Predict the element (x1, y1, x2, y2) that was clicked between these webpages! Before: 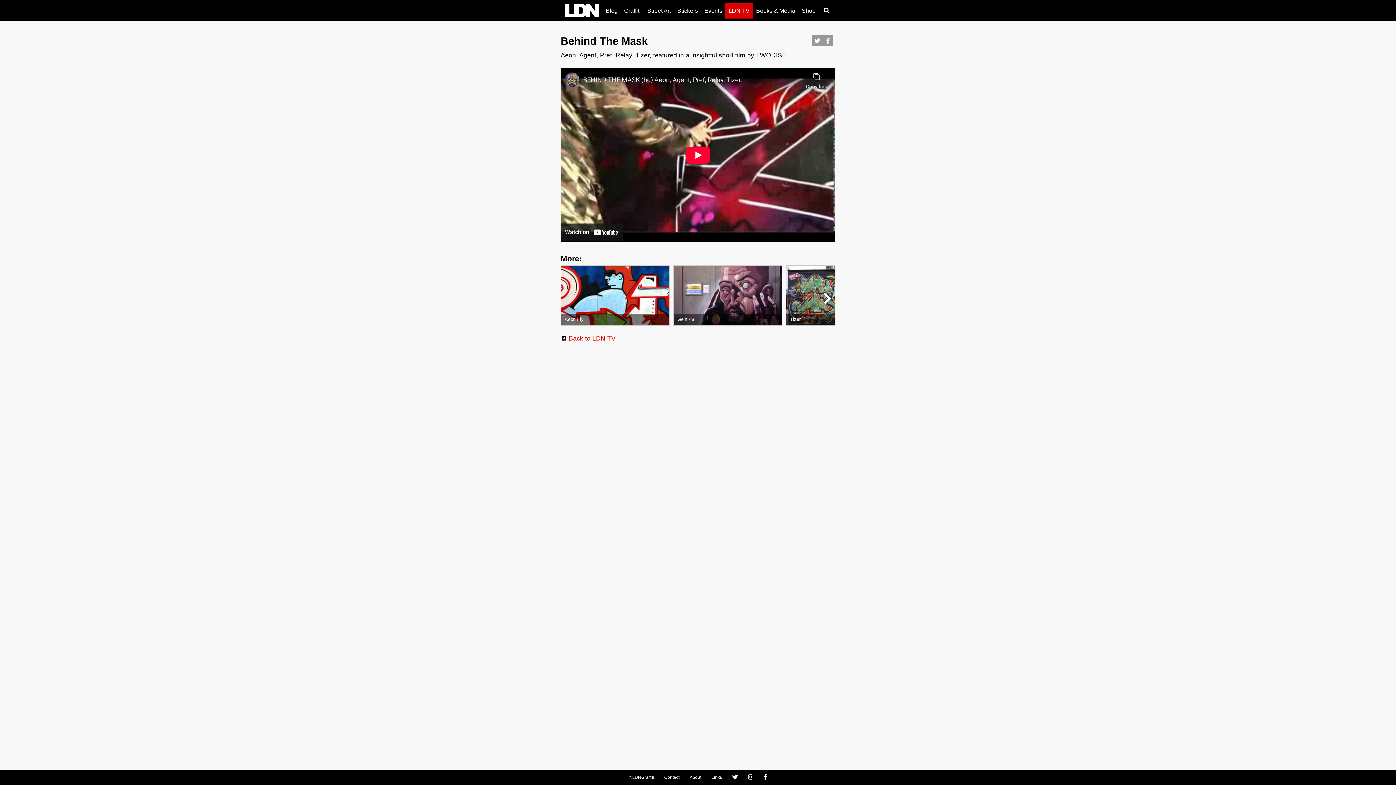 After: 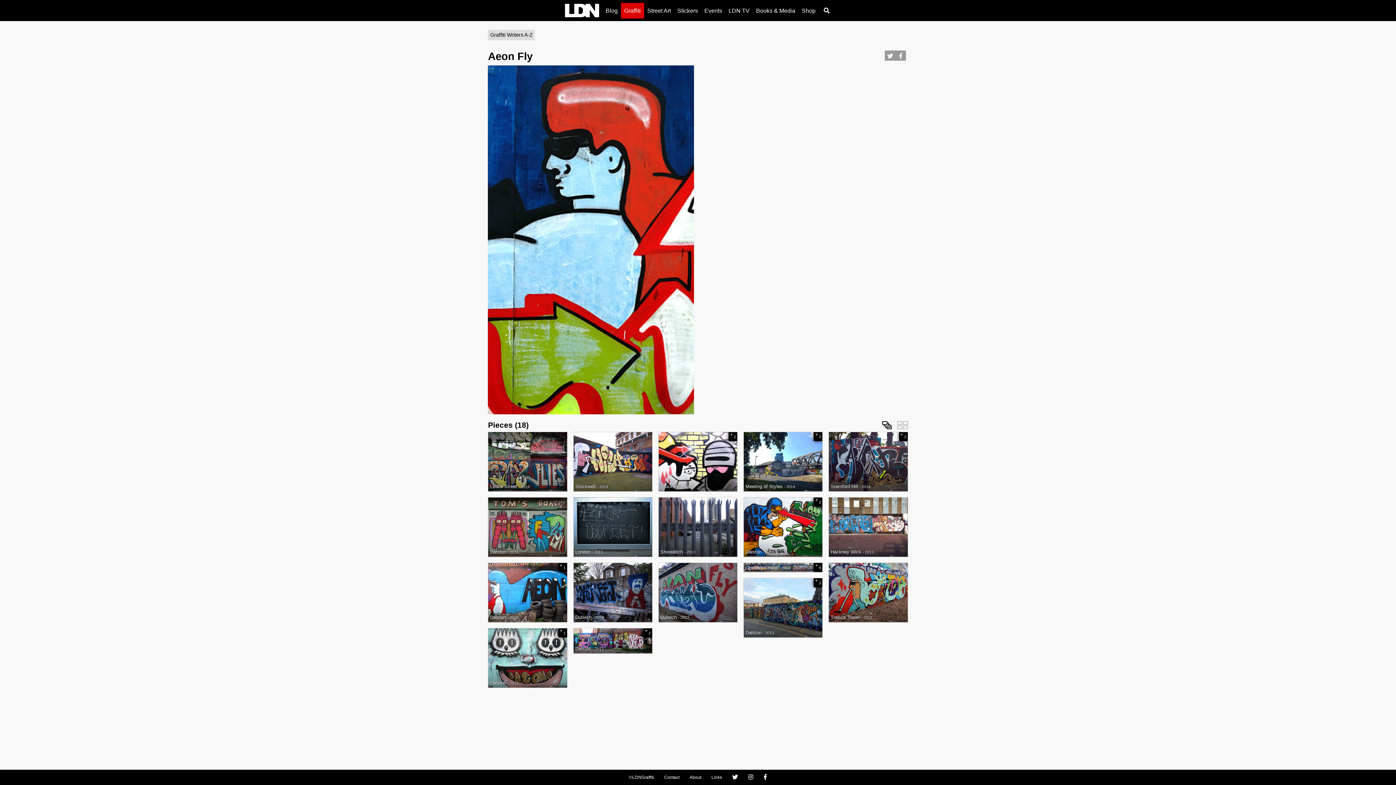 Action: bbox: (560, 265, 669, 325) label: Aeon Fly